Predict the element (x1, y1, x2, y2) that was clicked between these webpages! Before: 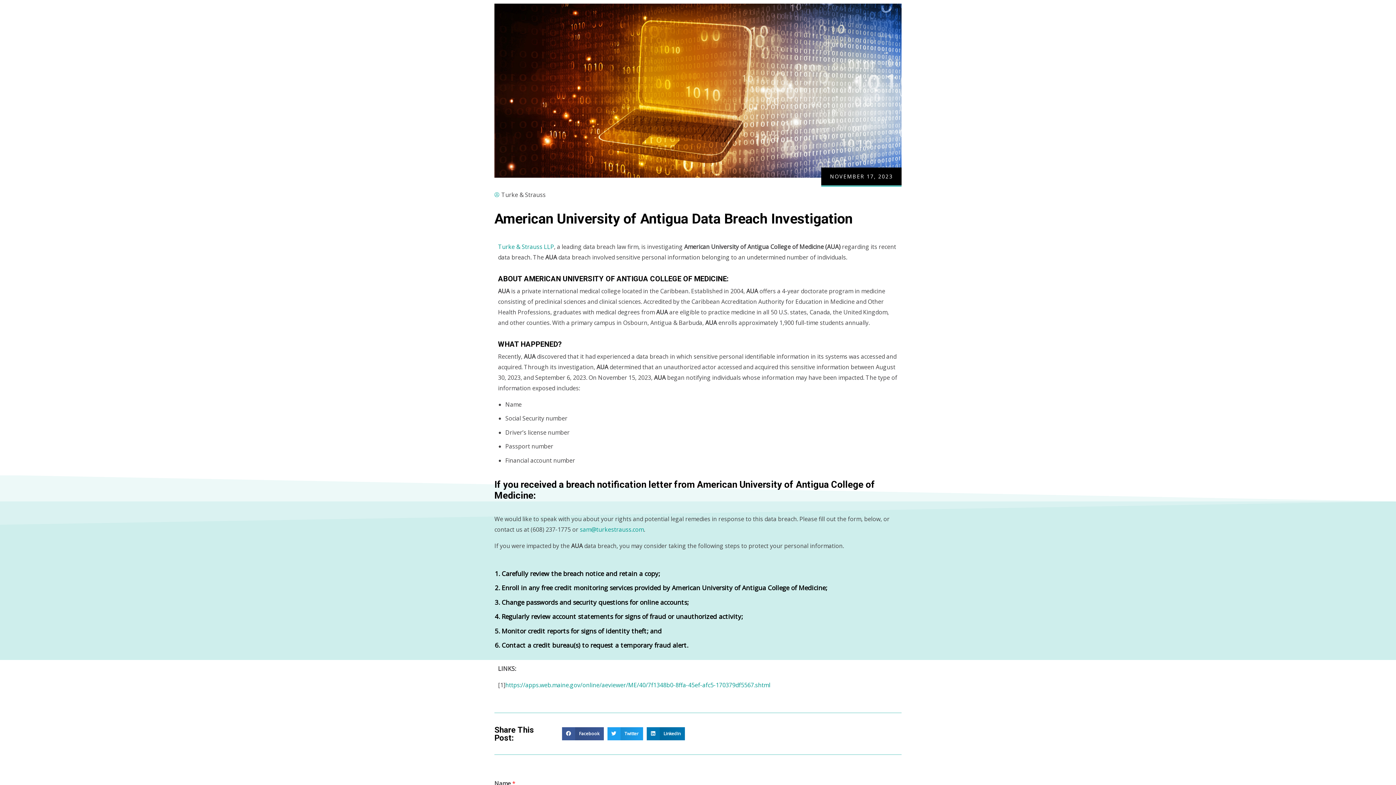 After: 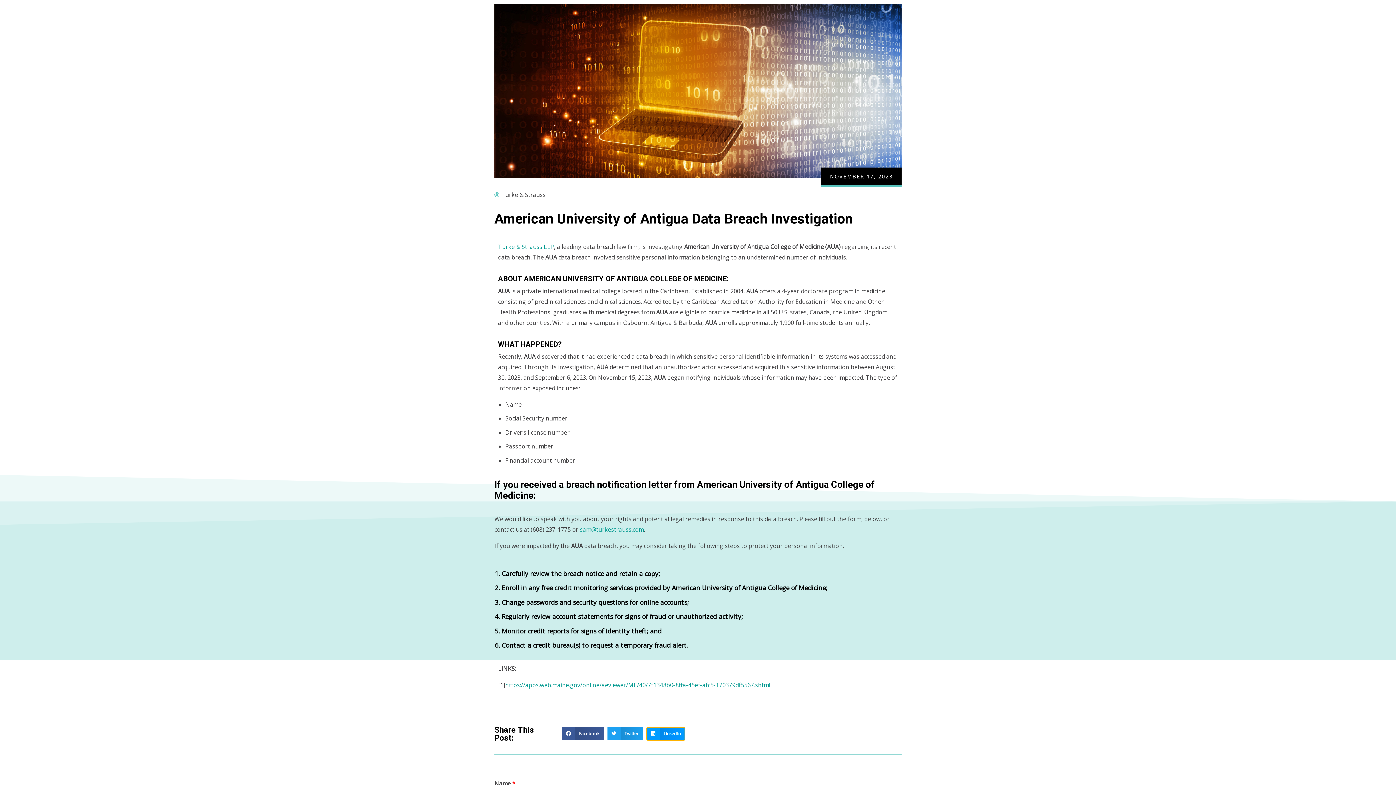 Action: label: Share on linkedin bbox: (646, 727, 685, 740)